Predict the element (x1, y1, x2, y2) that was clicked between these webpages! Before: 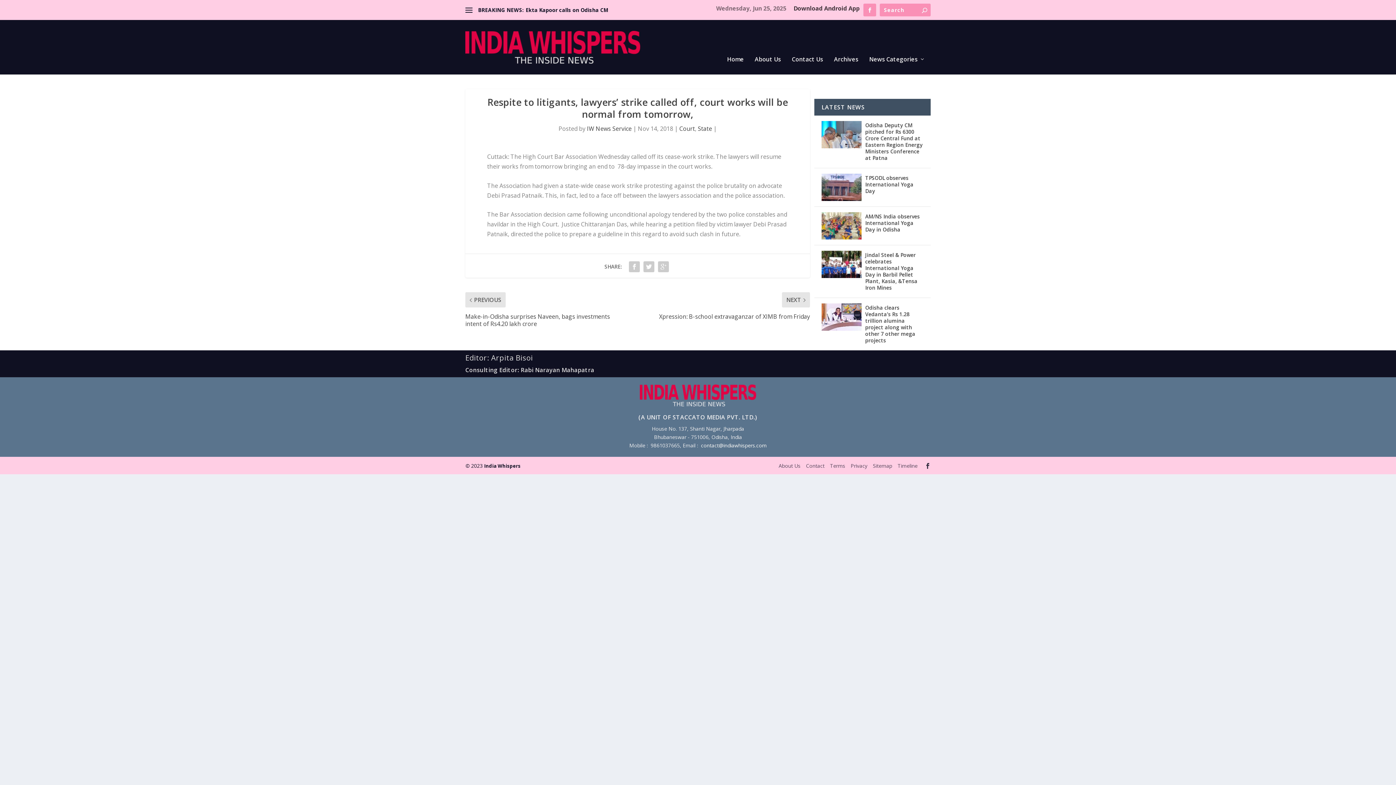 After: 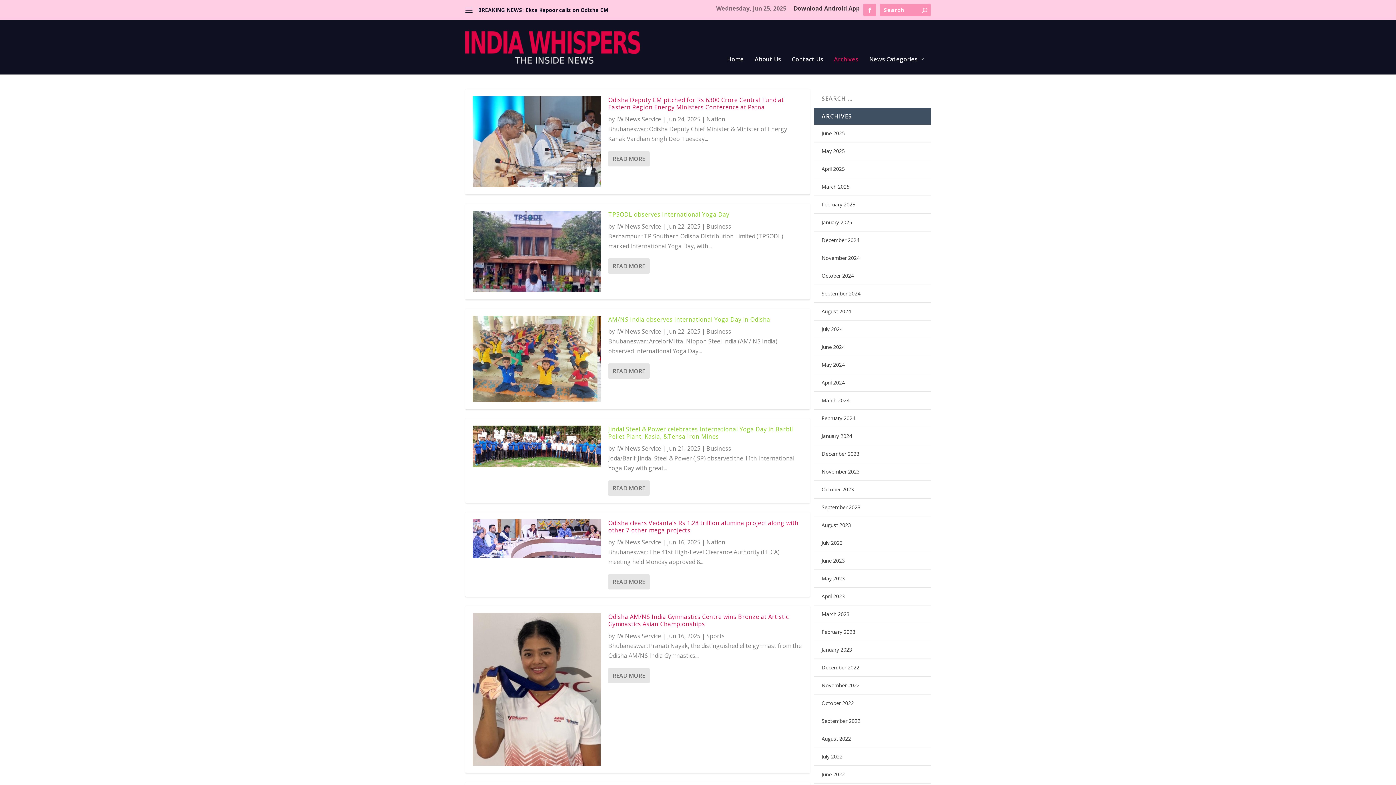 Action: bbox: (834, 56, 858, 81) label: Archives